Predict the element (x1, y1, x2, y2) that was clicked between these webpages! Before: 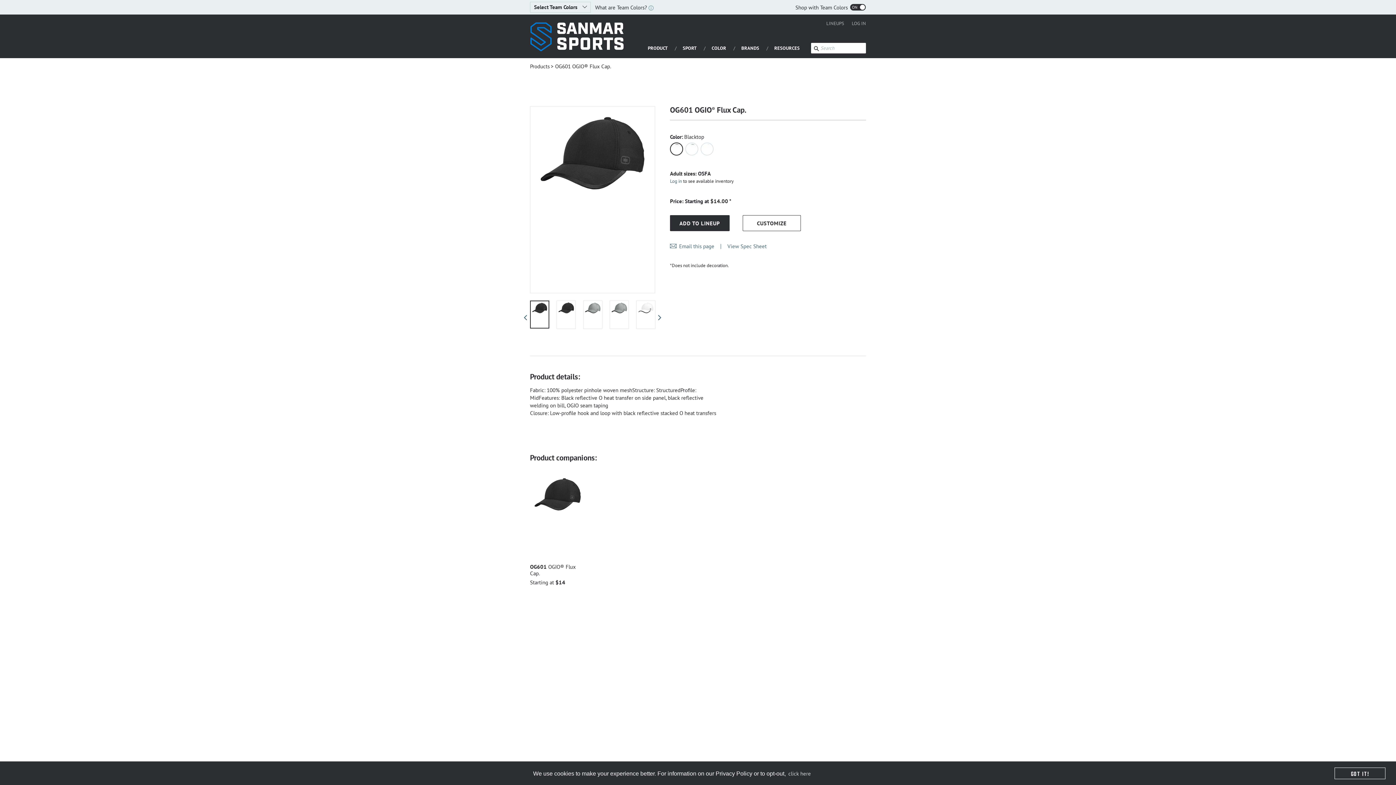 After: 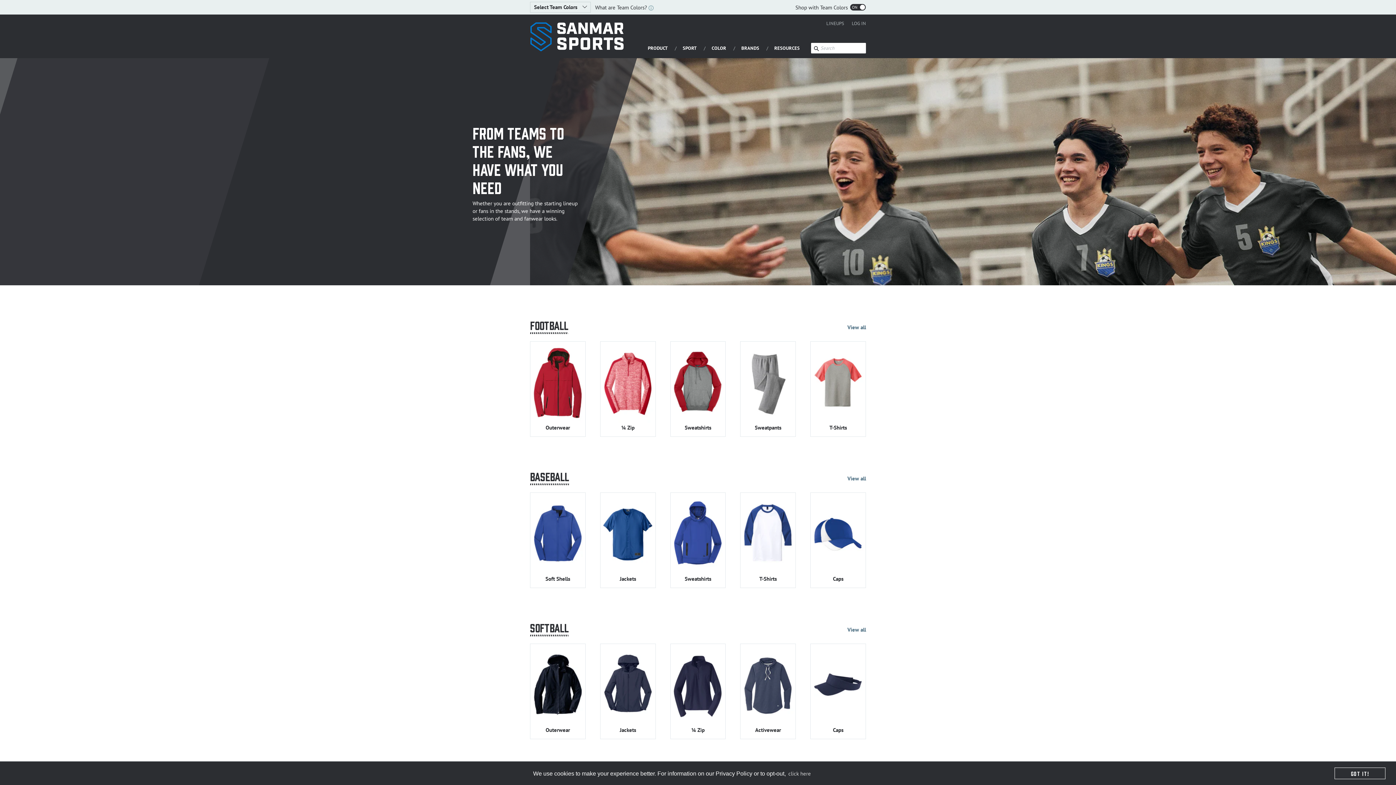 Action: label: SPORT bbox: (677, 42, 704, 53)